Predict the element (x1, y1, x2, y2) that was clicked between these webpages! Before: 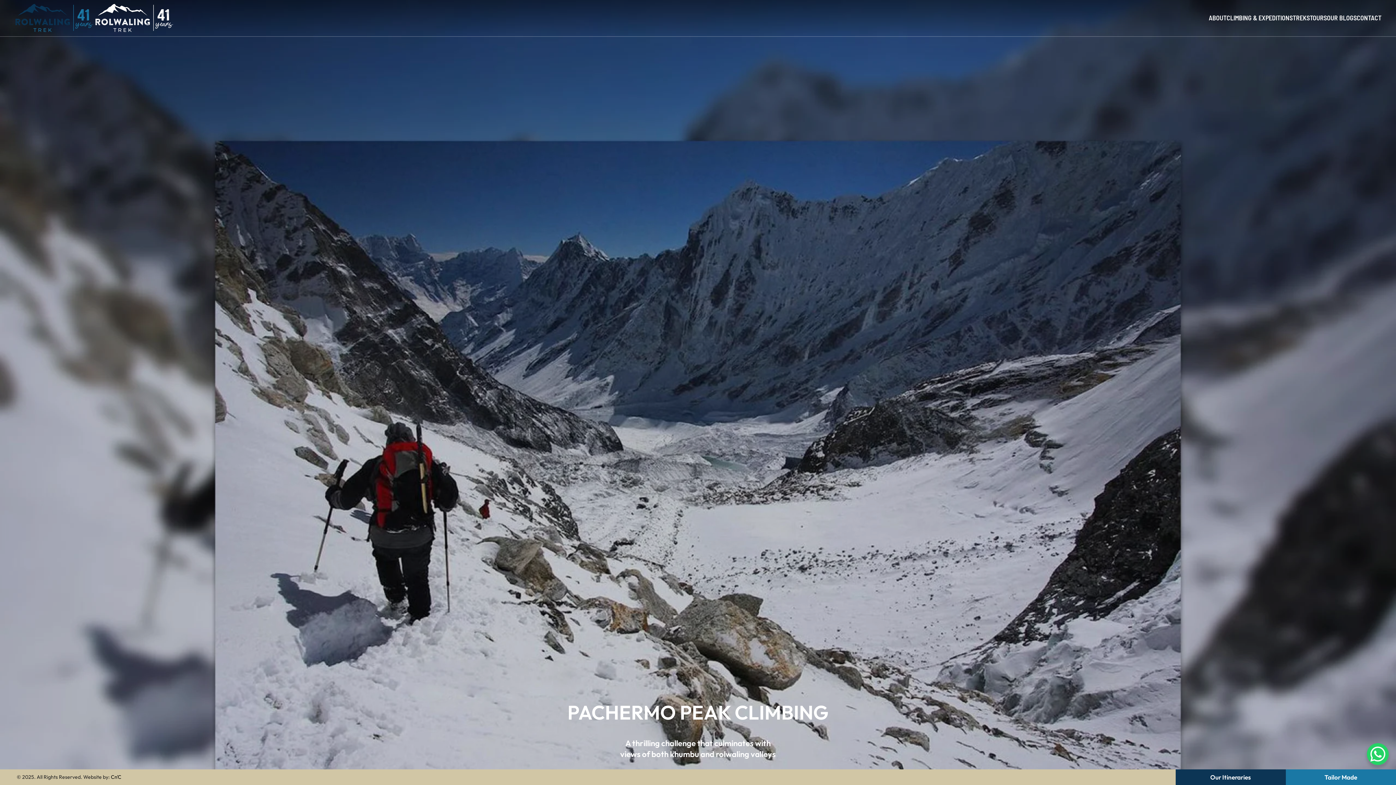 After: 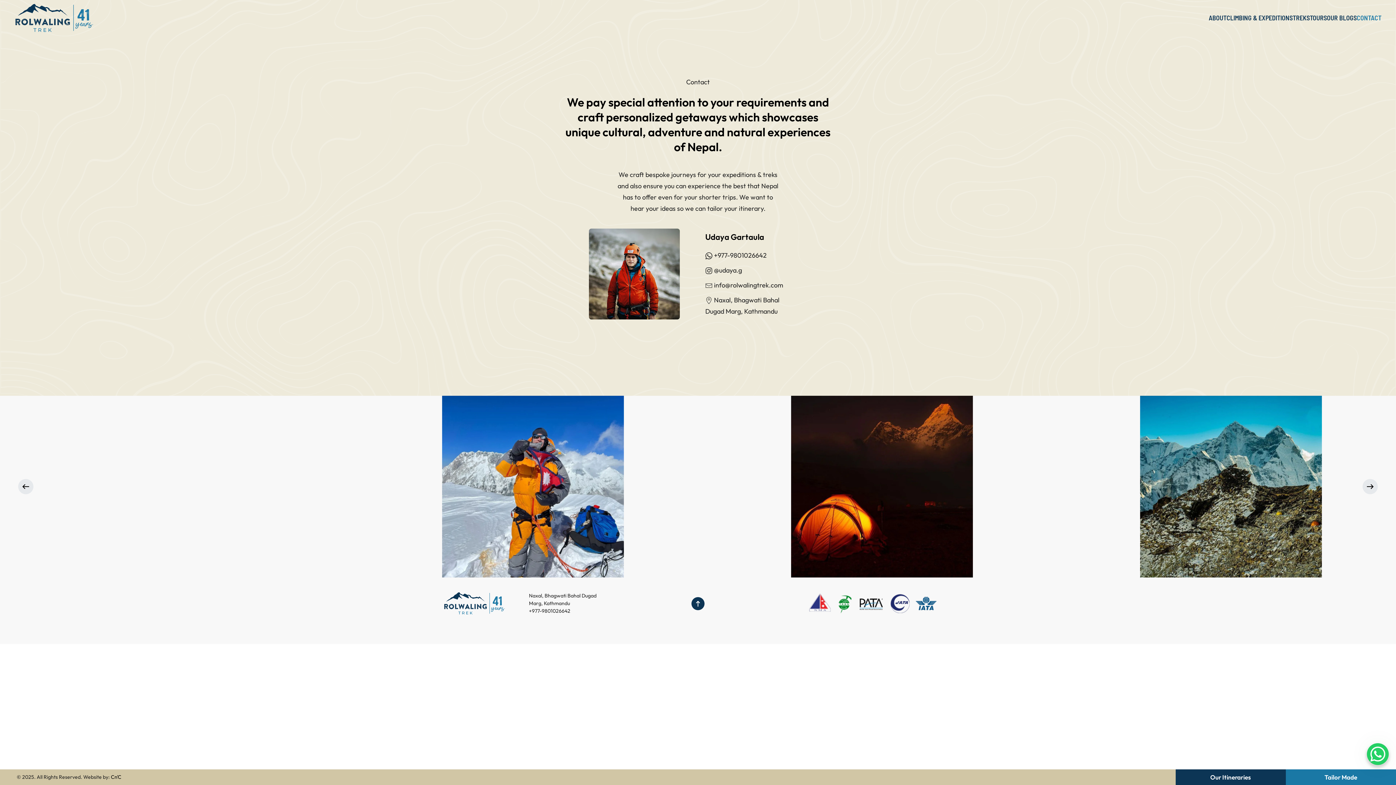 Action: label: CONTACT bbox: (1357, 7, 1381, 29)